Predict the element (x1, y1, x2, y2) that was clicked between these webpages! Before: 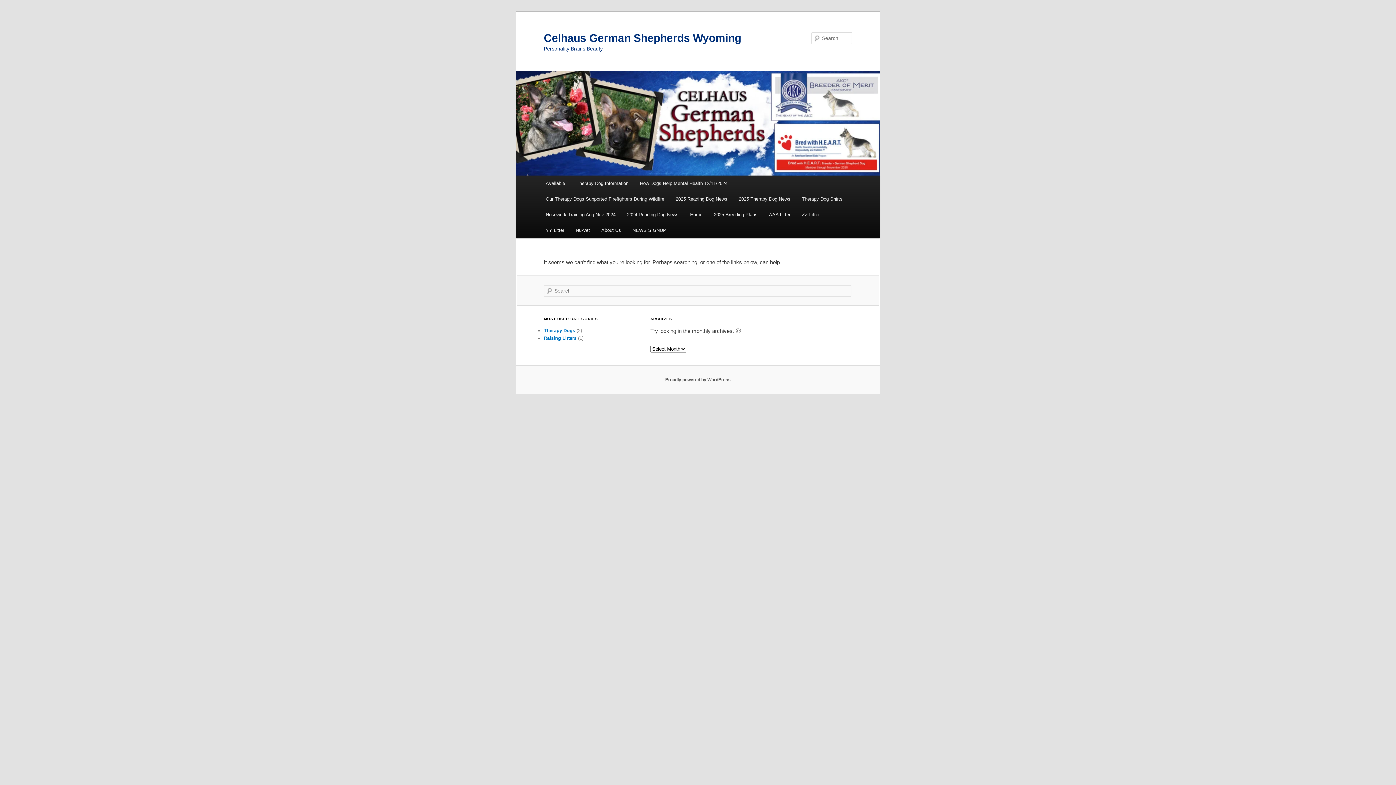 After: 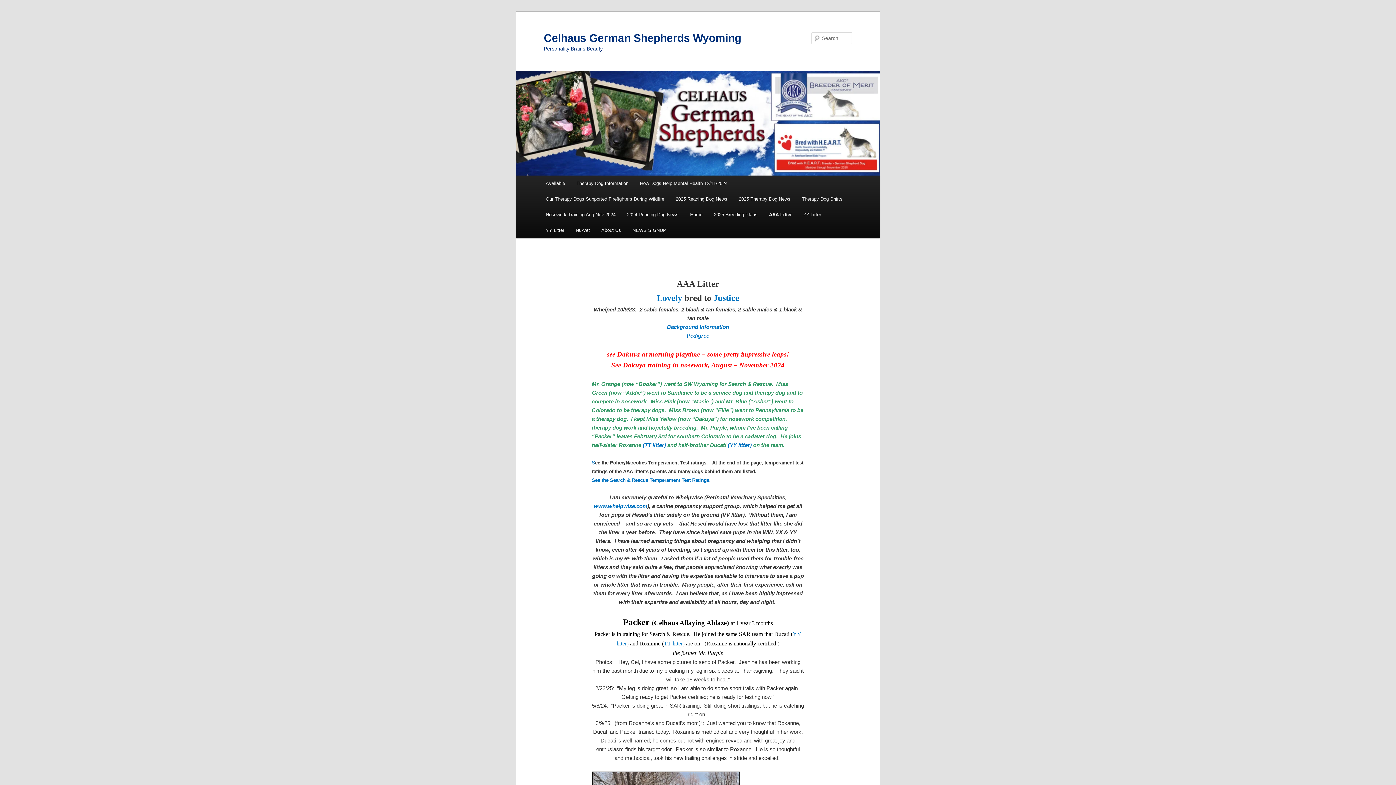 Action: bbox: (763, 206, 796, 222) label: AAA Litter